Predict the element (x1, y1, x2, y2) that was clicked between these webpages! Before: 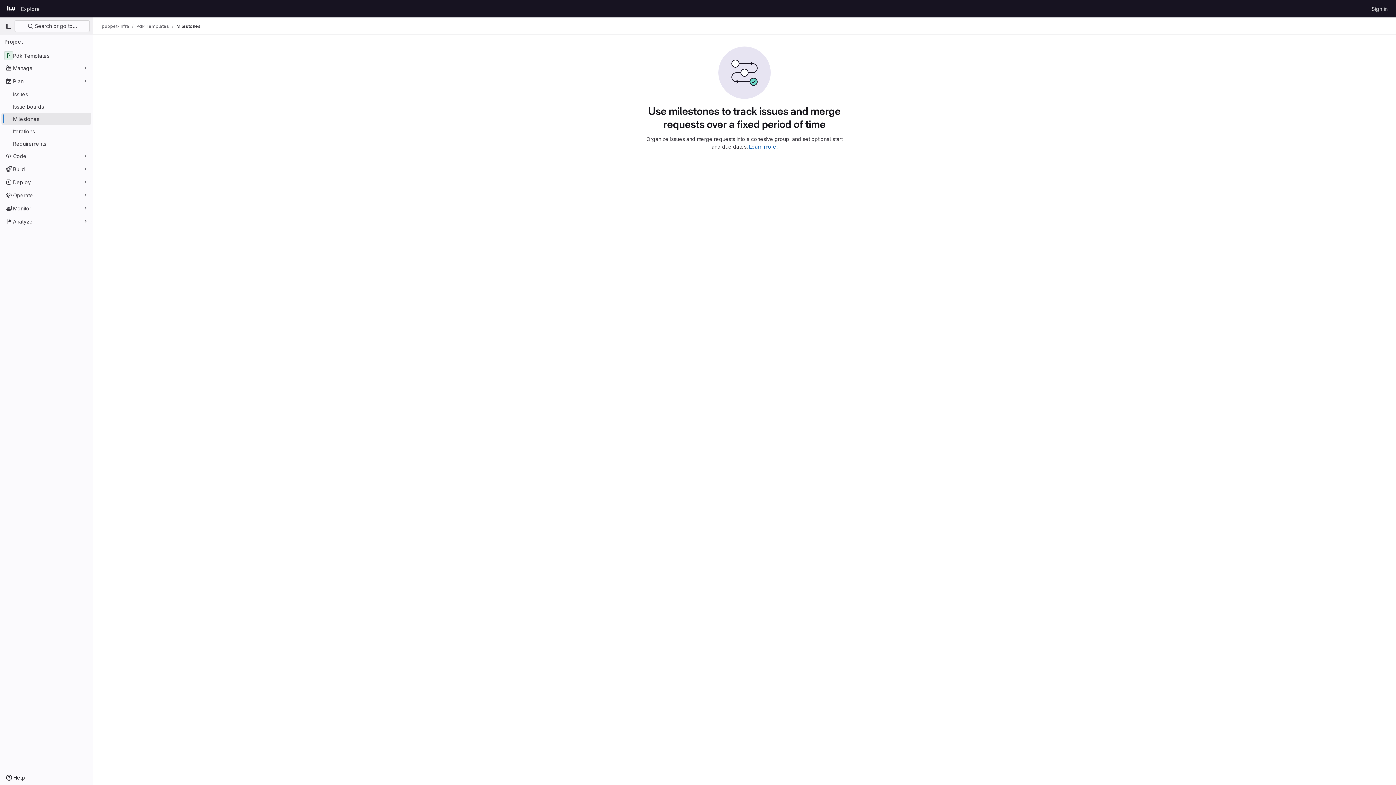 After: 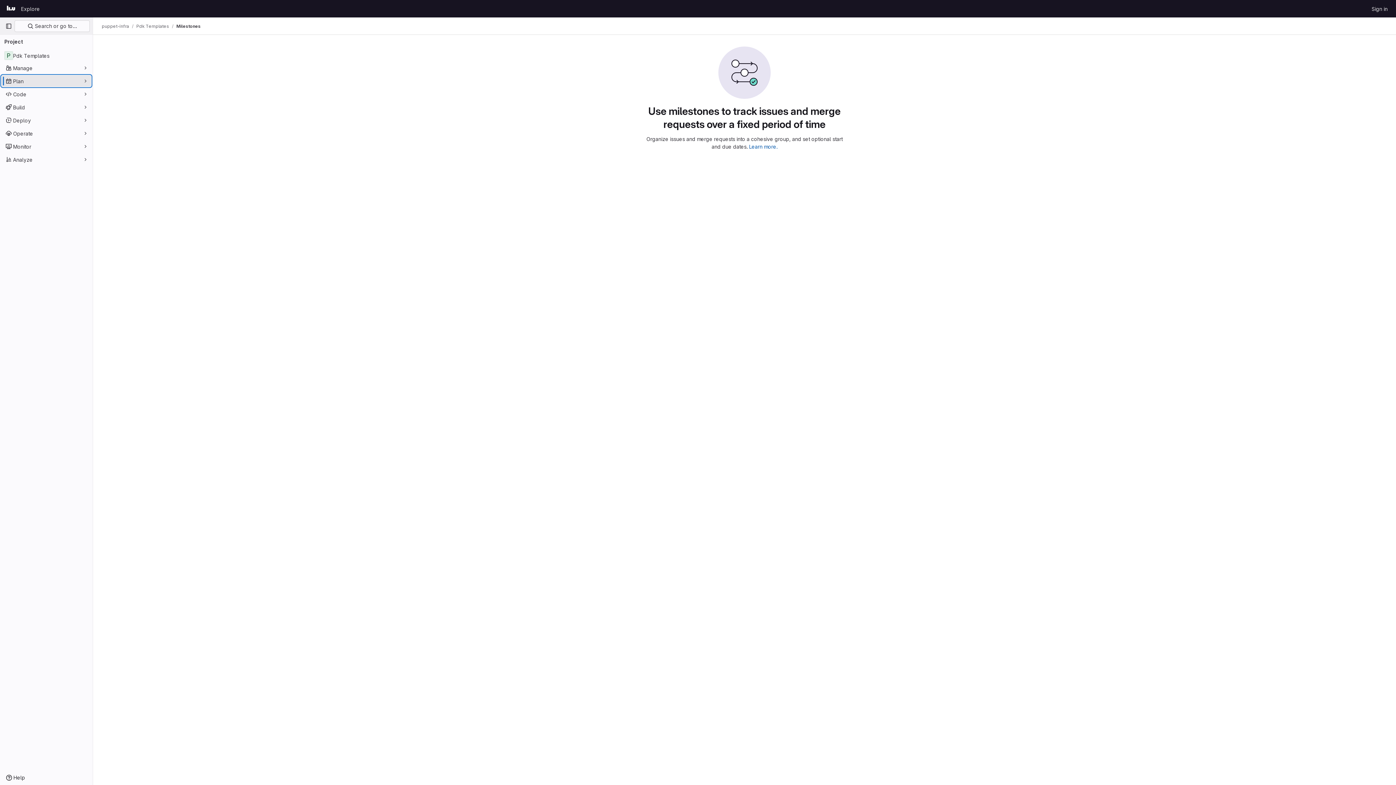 Action: label: Plan bbox: (1, 75, 91, 86)